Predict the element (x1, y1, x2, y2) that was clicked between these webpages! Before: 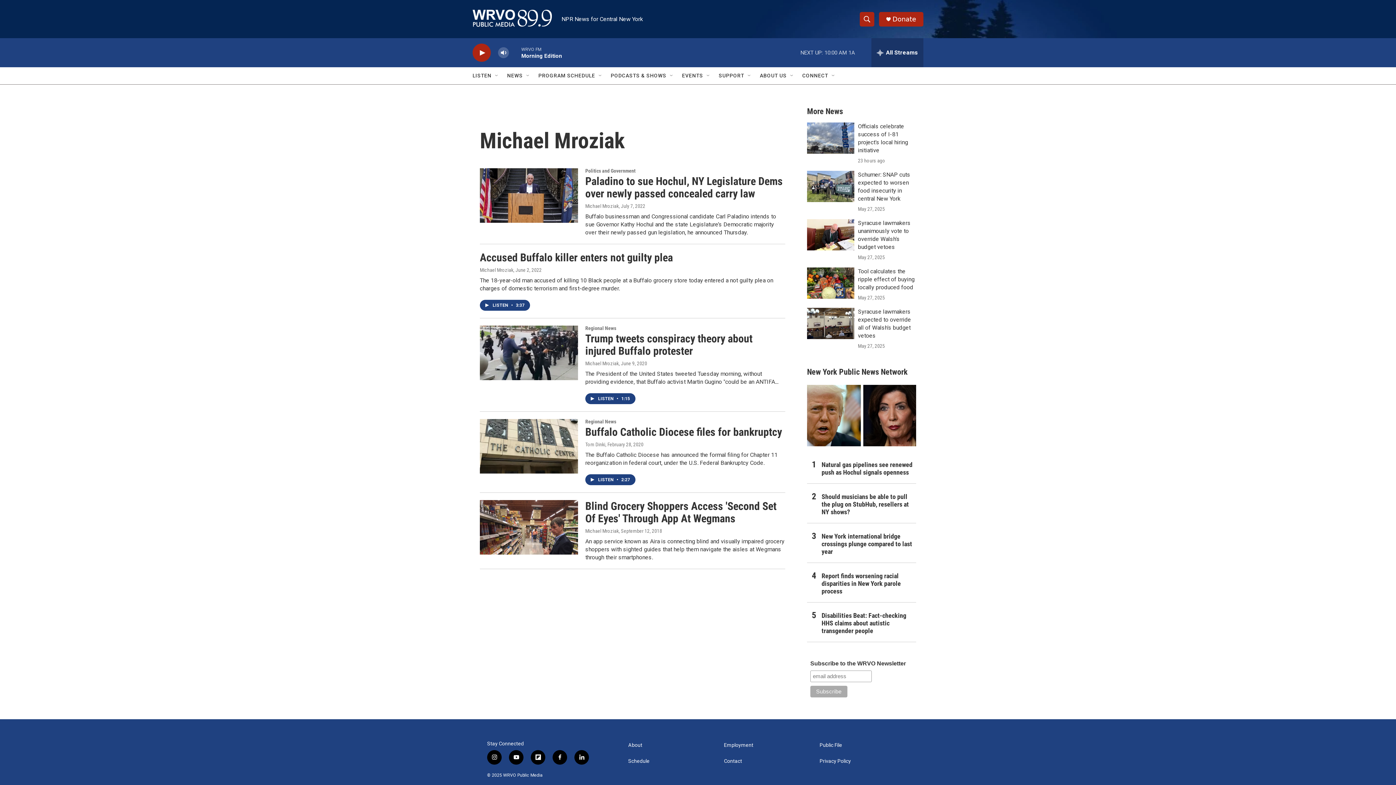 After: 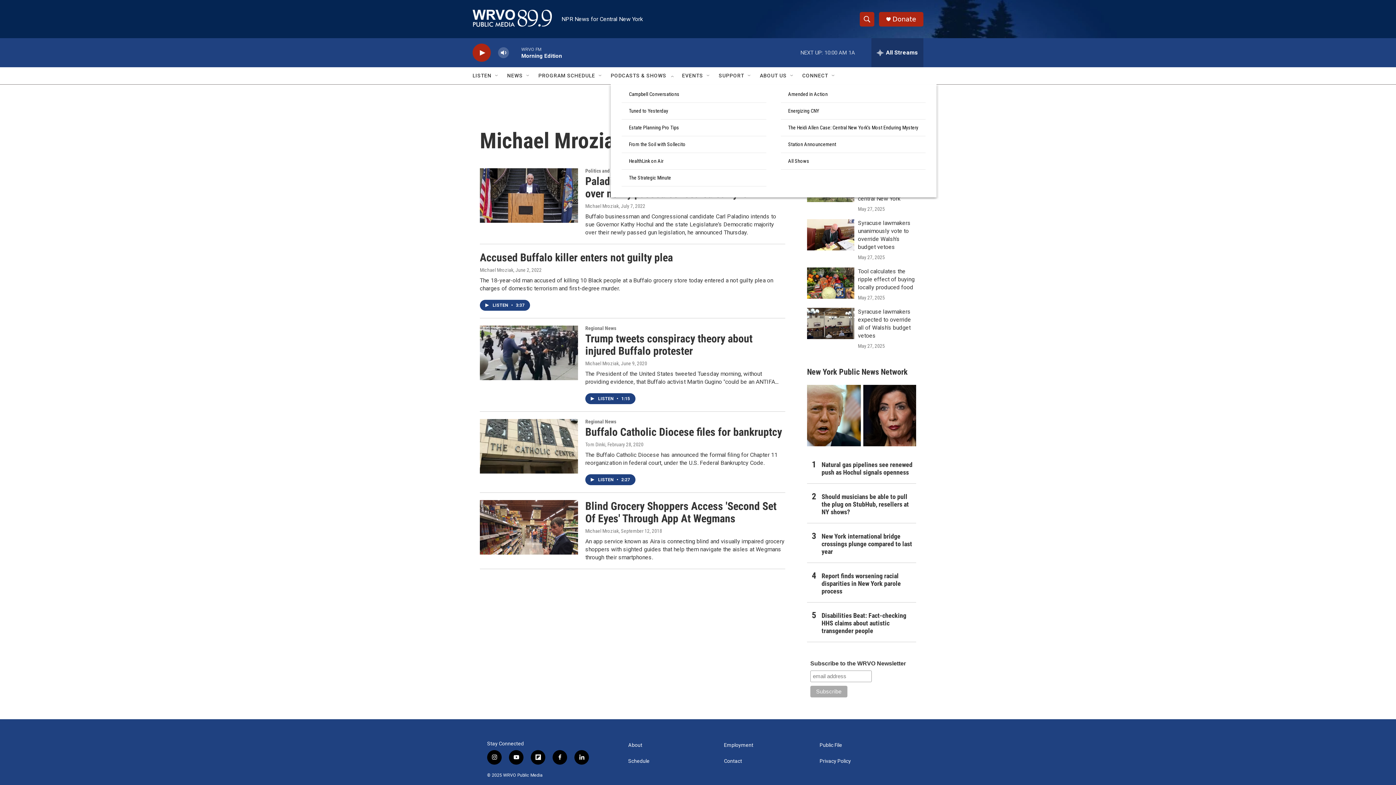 Action: bbox: (669, 72, 674, 78) label: Open Sub Navigation